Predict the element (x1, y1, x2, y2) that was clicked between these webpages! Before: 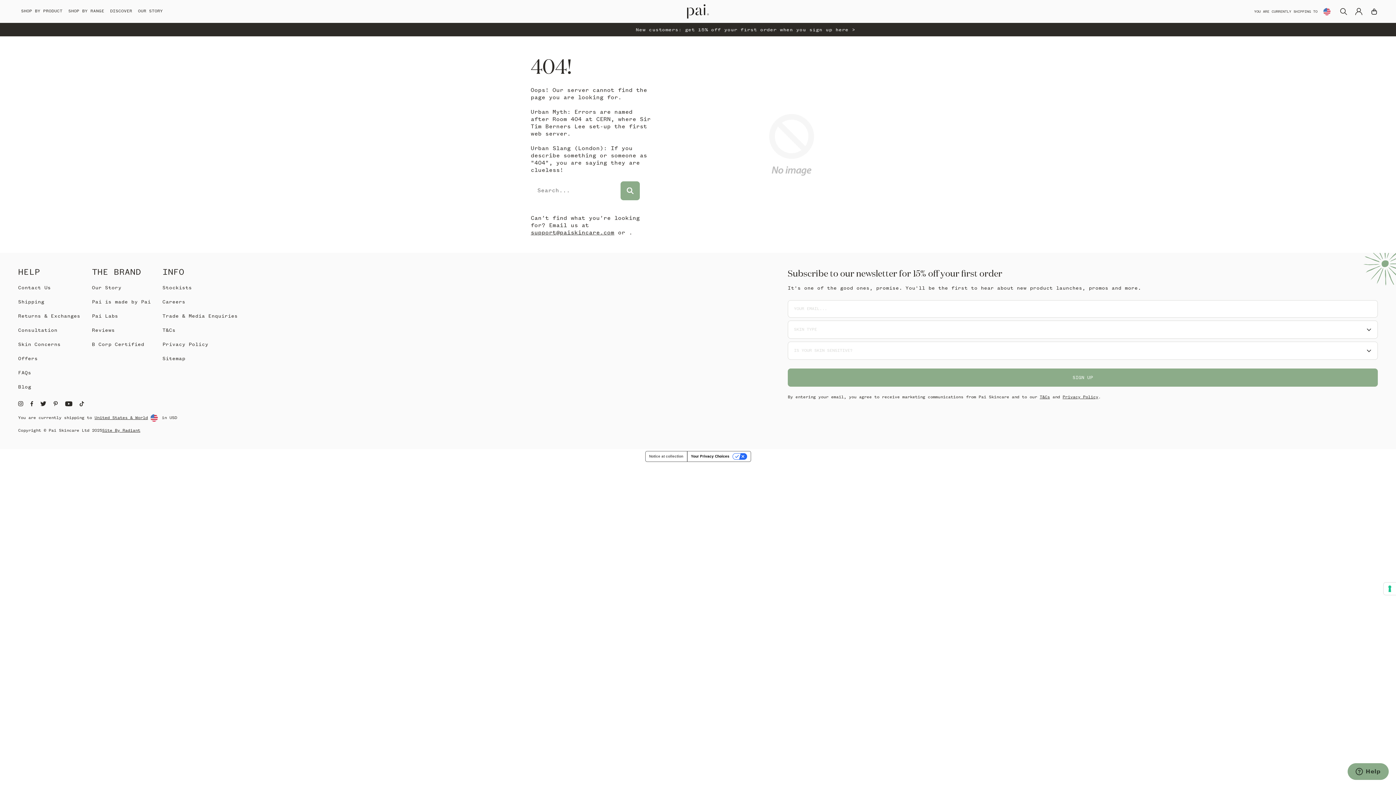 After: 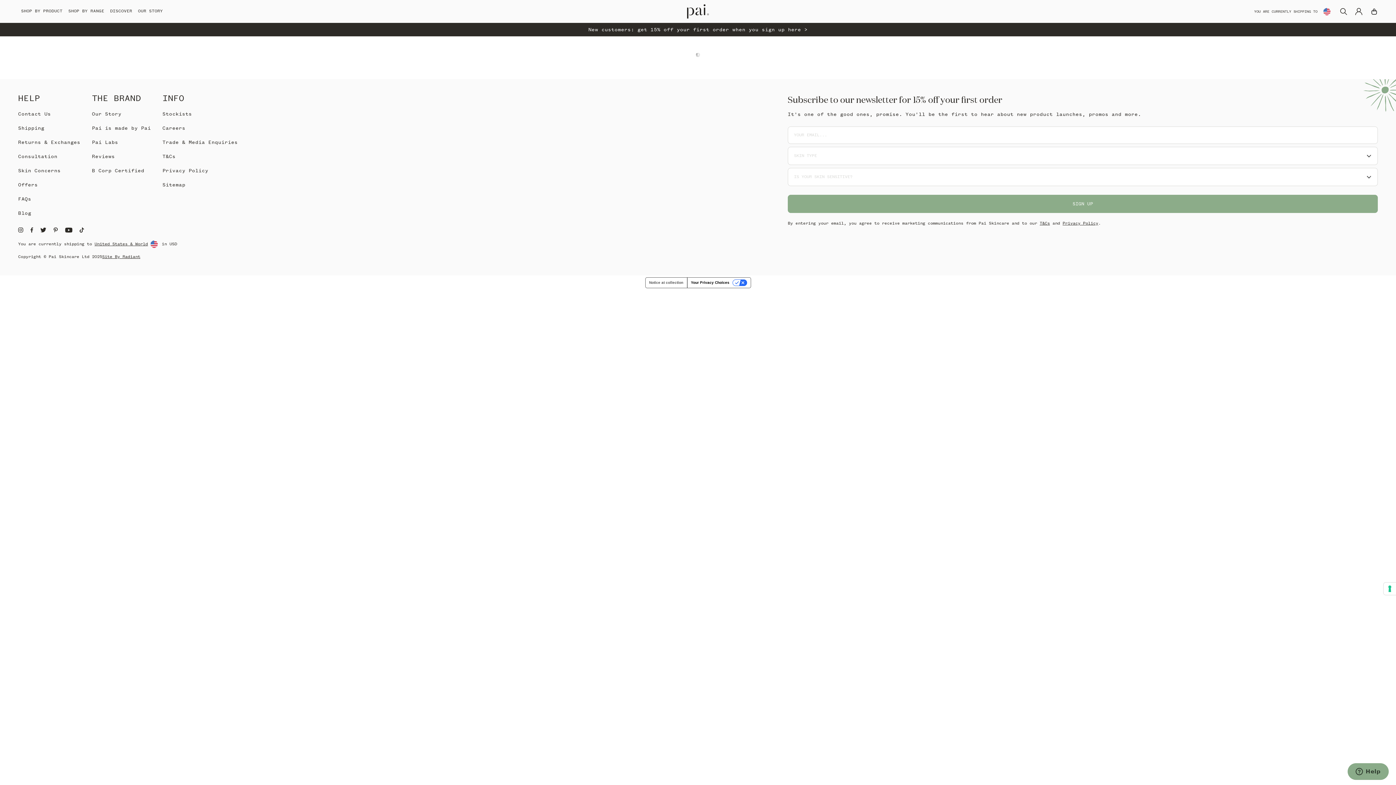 Action: label: T&Cs bbox: (1040, 395, 1050, 399)